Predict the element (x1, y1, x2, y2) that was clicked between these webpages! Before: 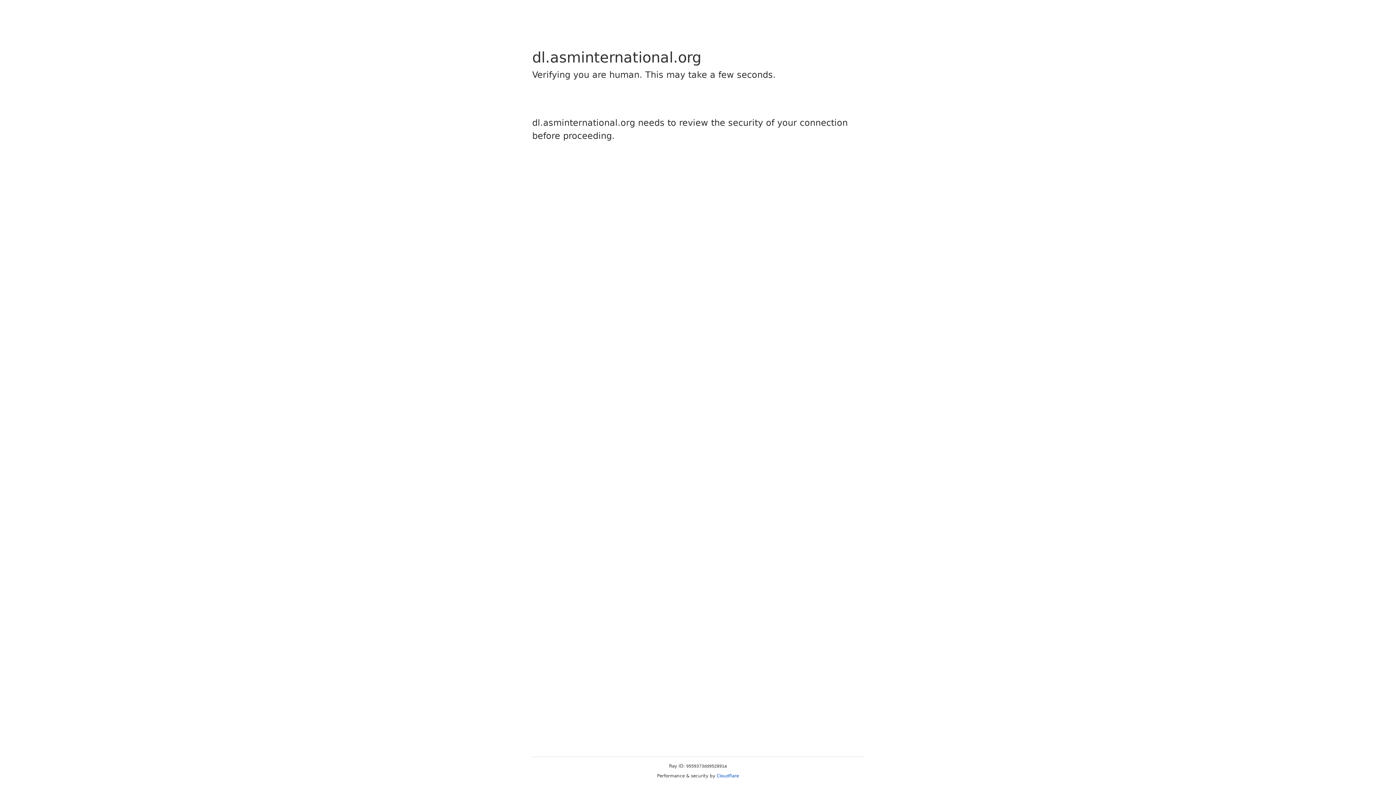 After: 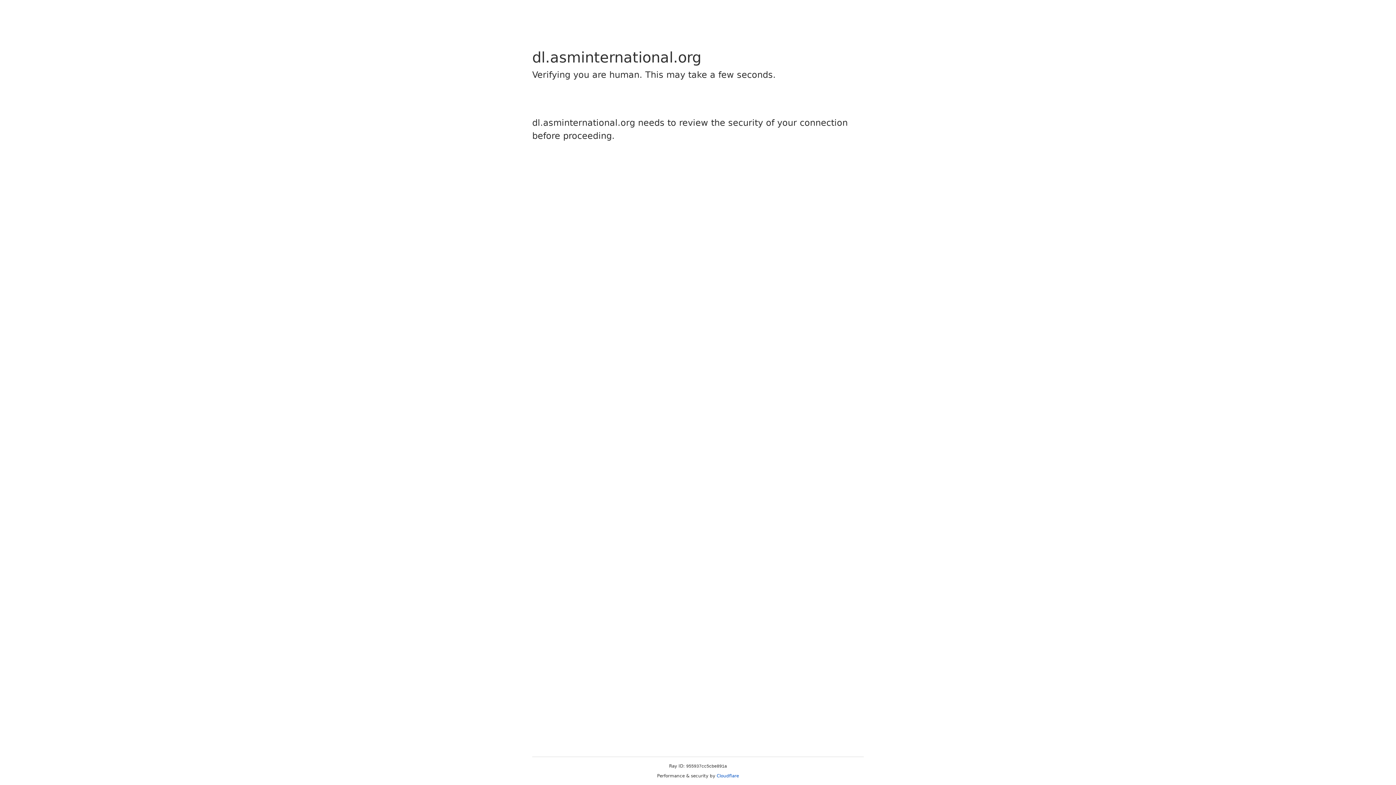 Action: label: Cloudflare bbox: (716, 773, 739, 778)